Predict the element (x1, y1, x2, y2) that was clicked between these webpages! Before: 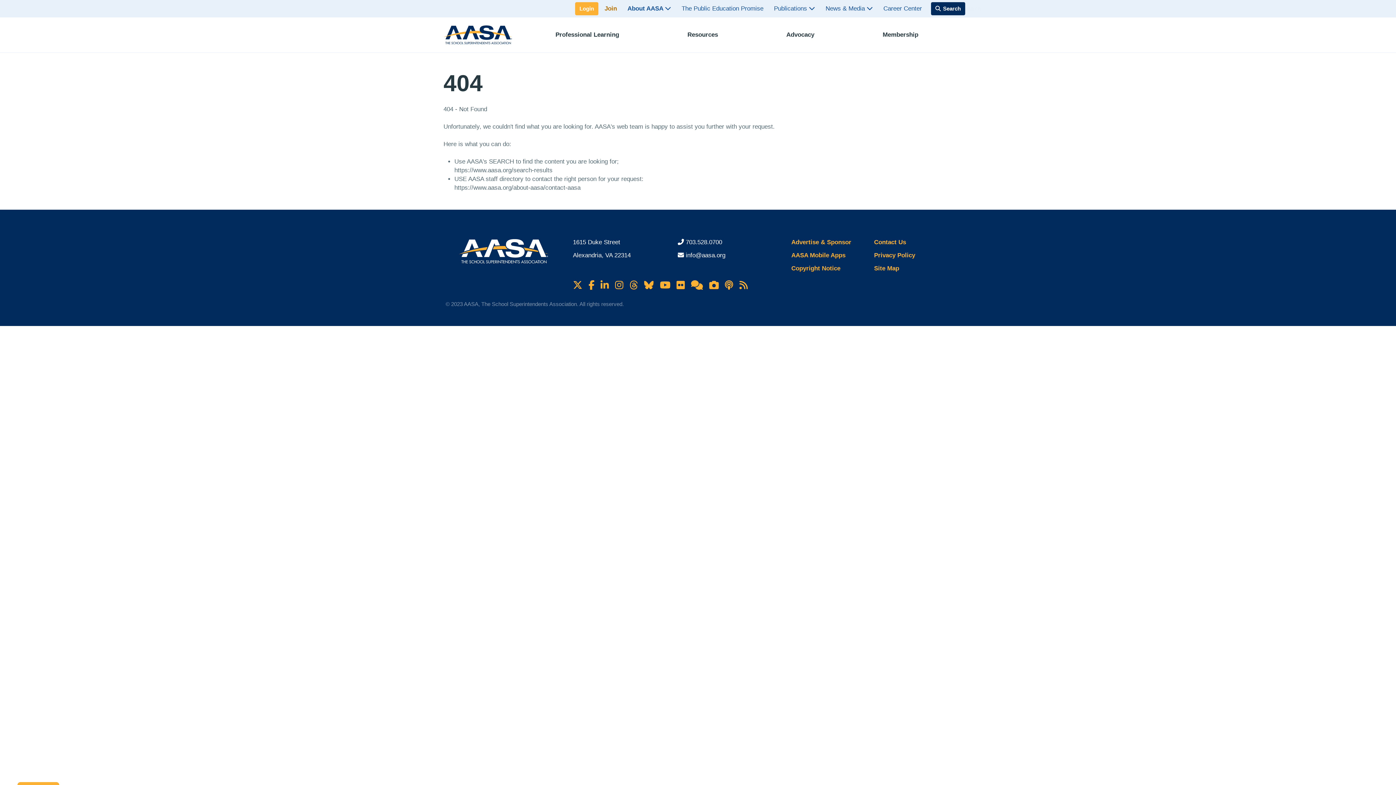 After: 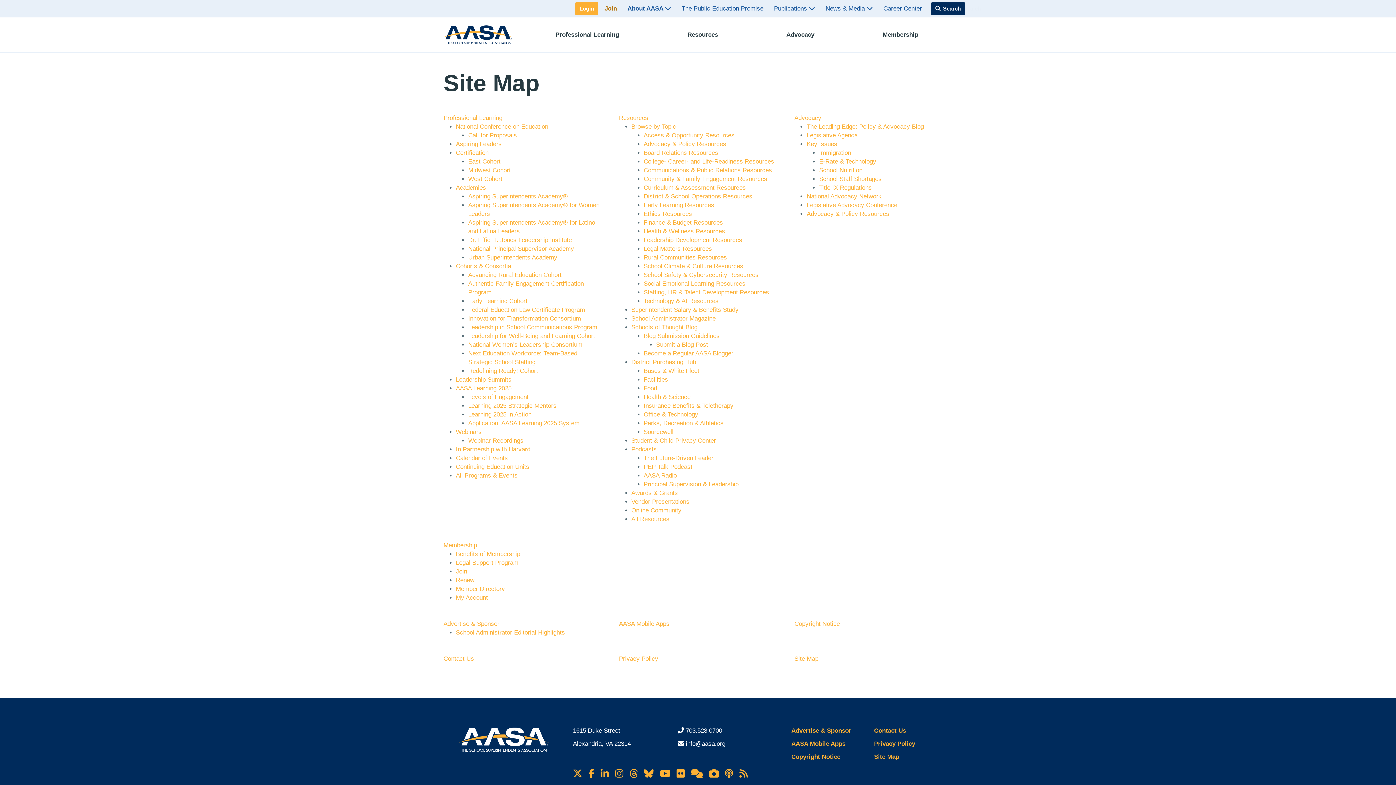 Action: bbox: (869, 262, 952, 275) label: Site Map